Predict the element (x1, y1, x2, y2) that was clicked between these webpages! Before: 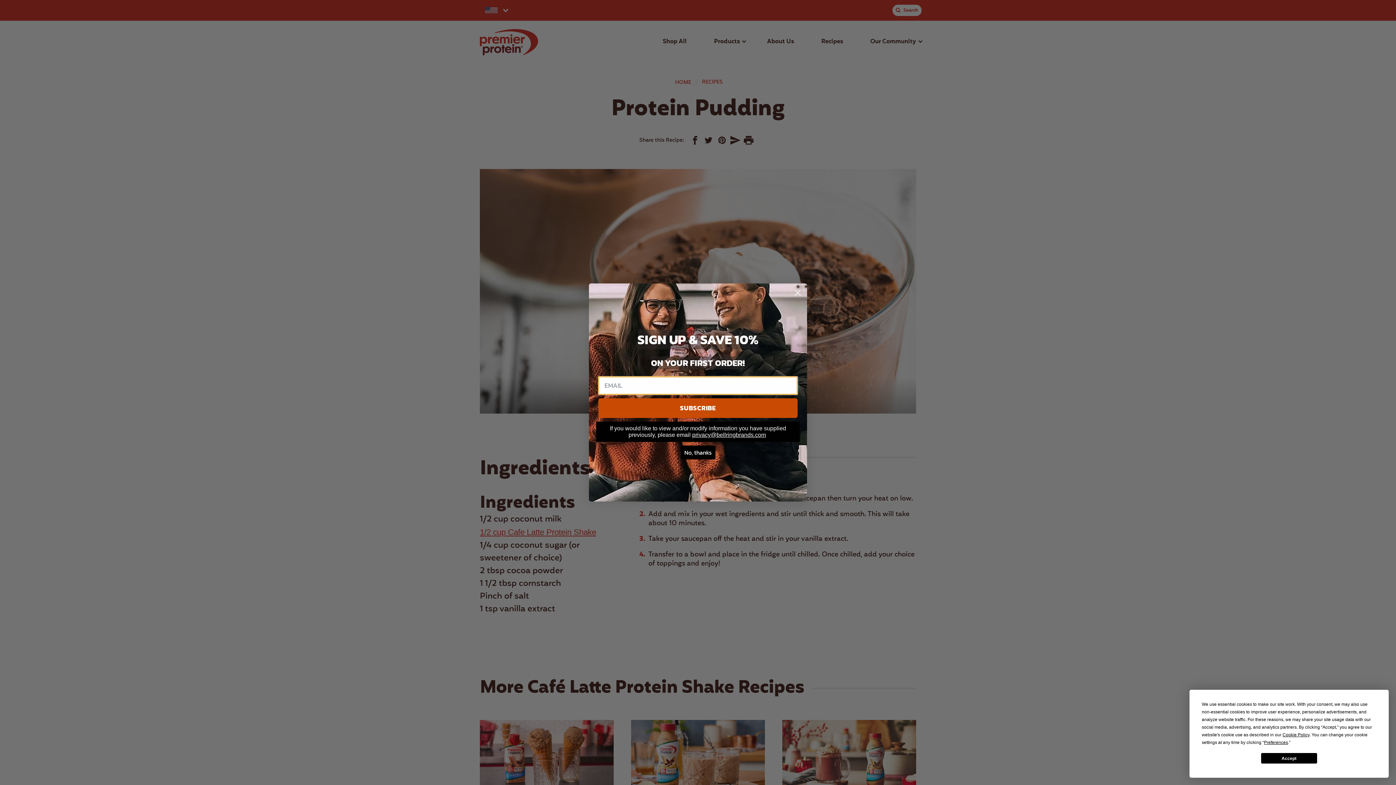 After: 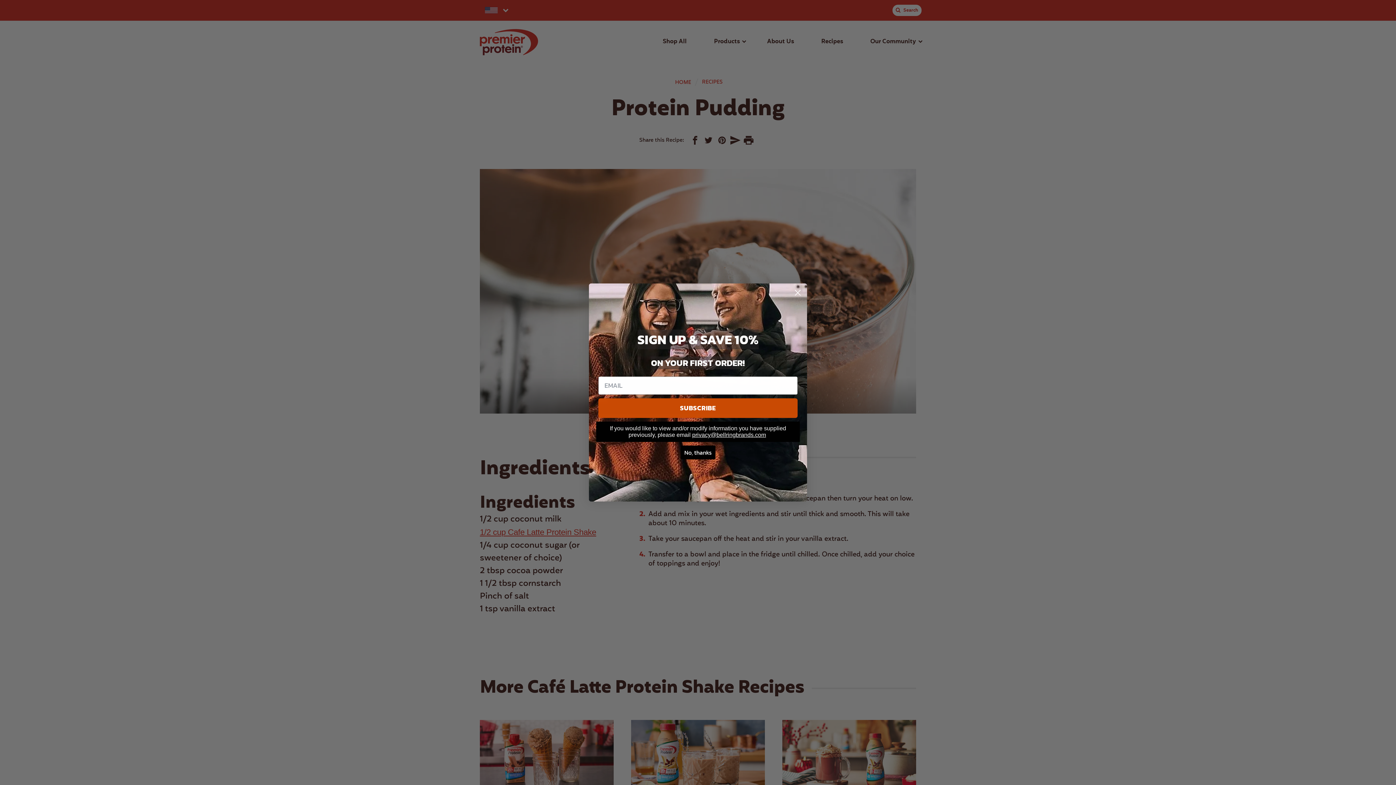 Action: bbox: (1261, 753, 1317, 764) label: Accept